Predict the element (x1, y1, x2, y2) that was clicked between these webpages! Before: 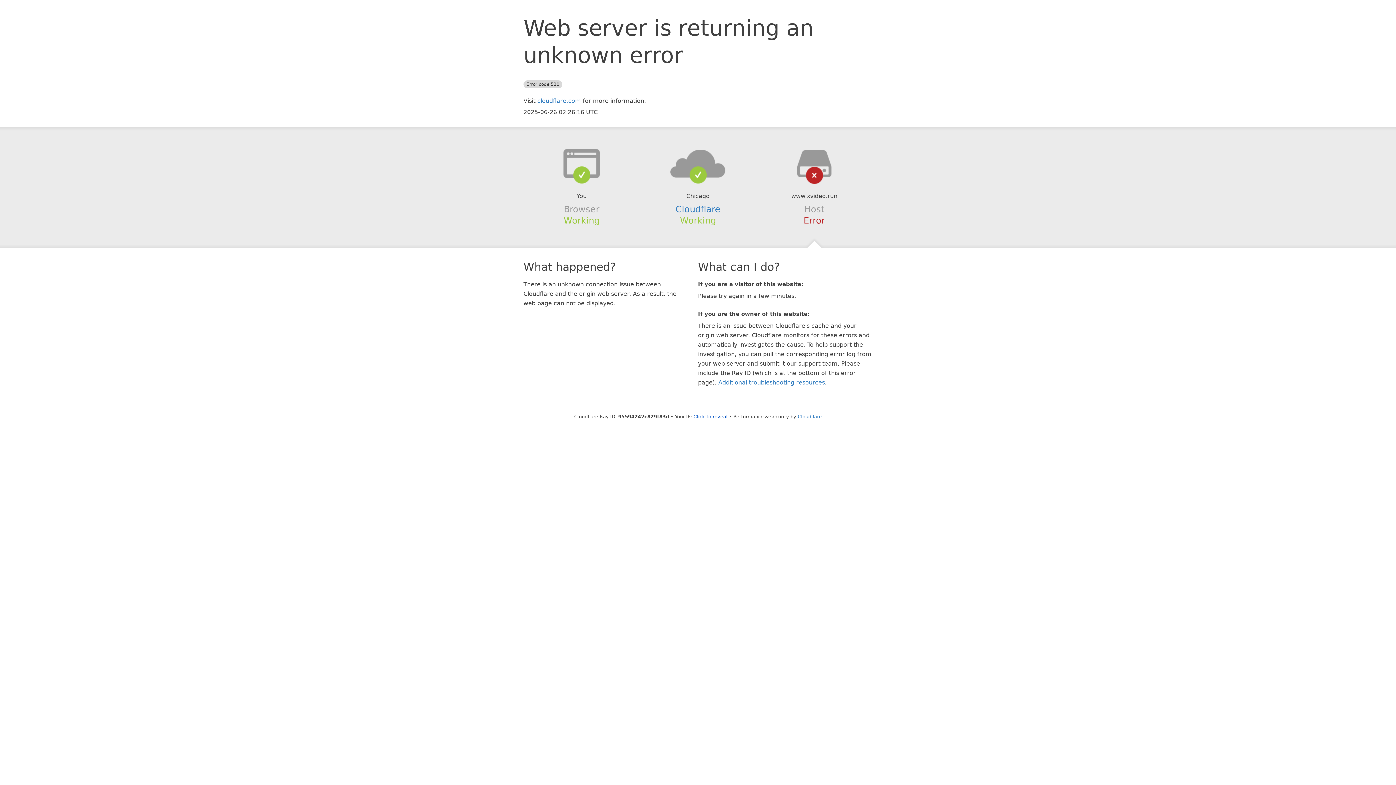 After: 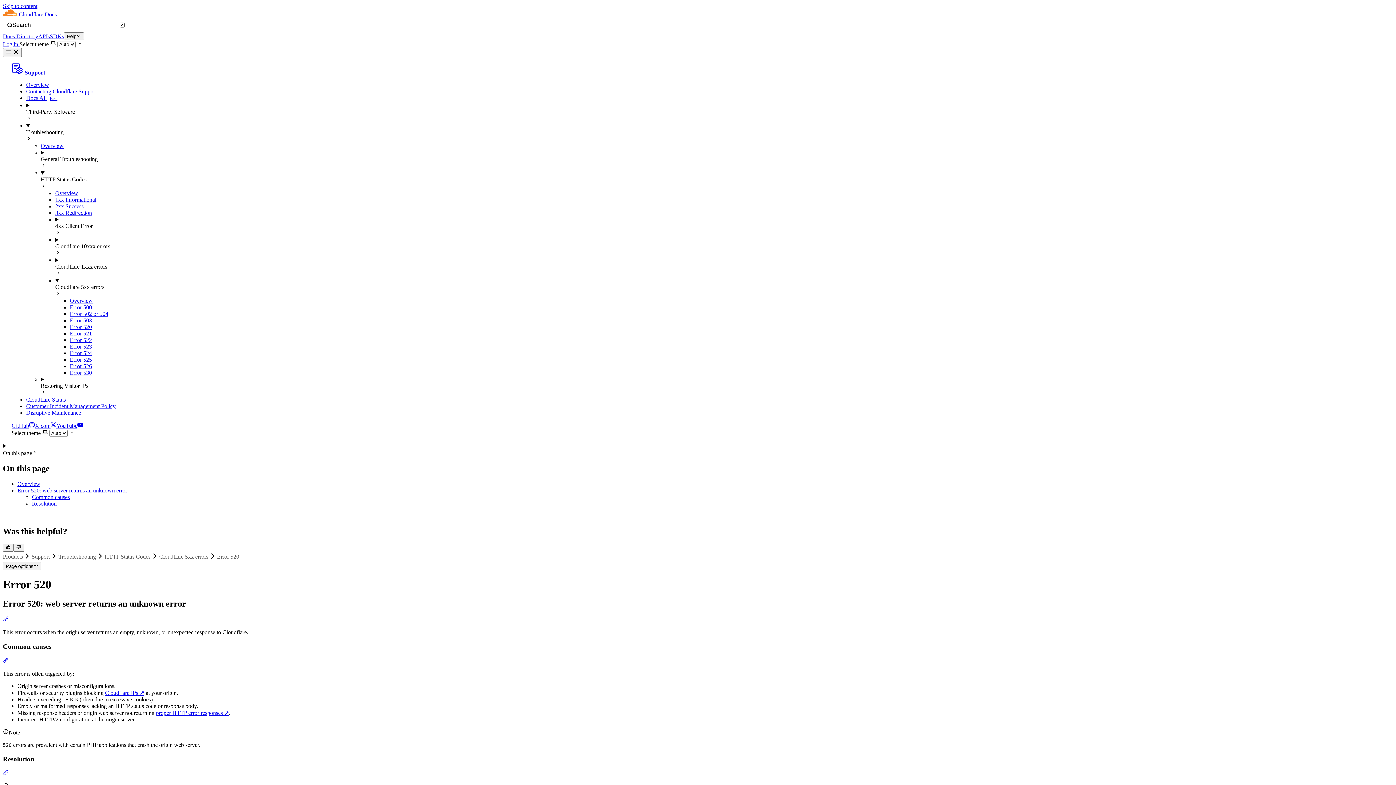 Action: label: Additional troubleshooting resources bbox: (718, 379, 825, 386)